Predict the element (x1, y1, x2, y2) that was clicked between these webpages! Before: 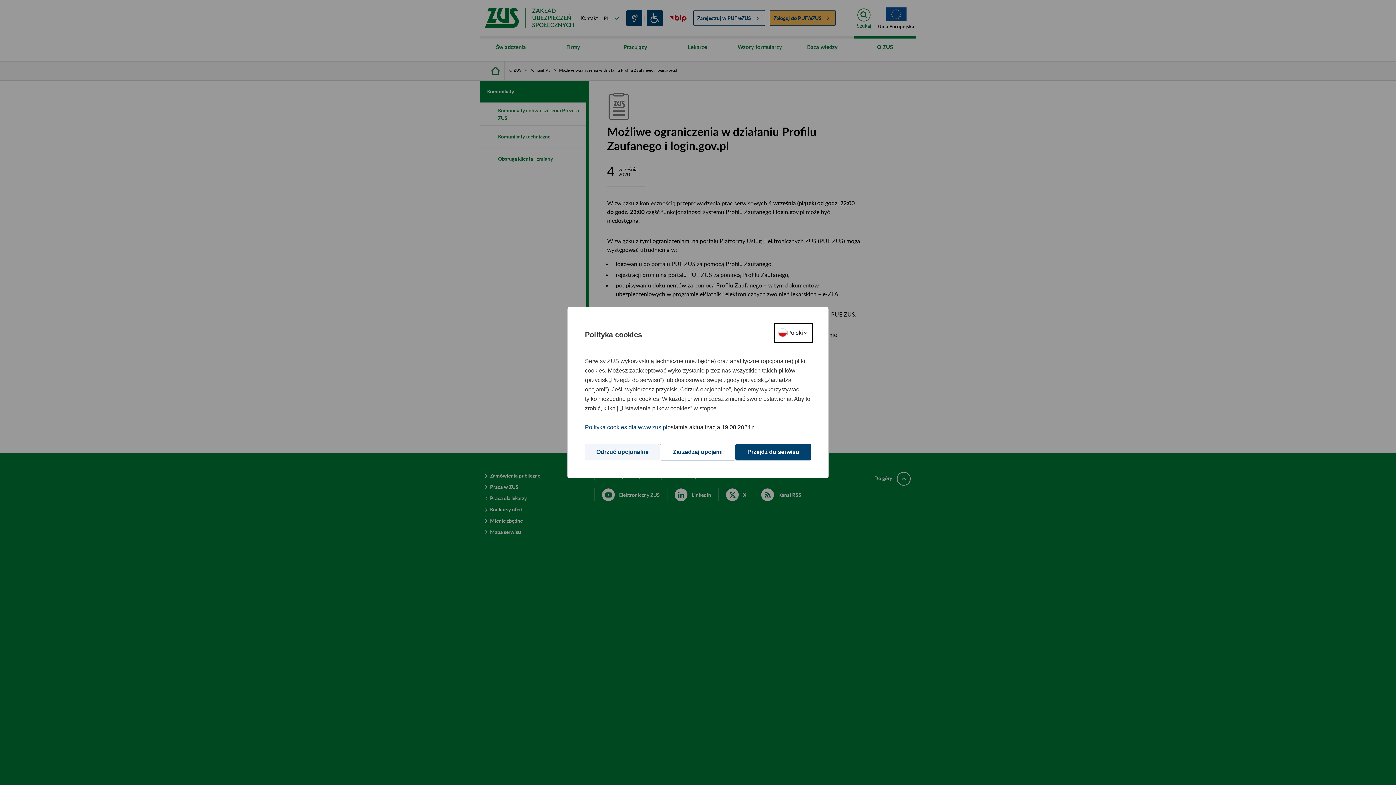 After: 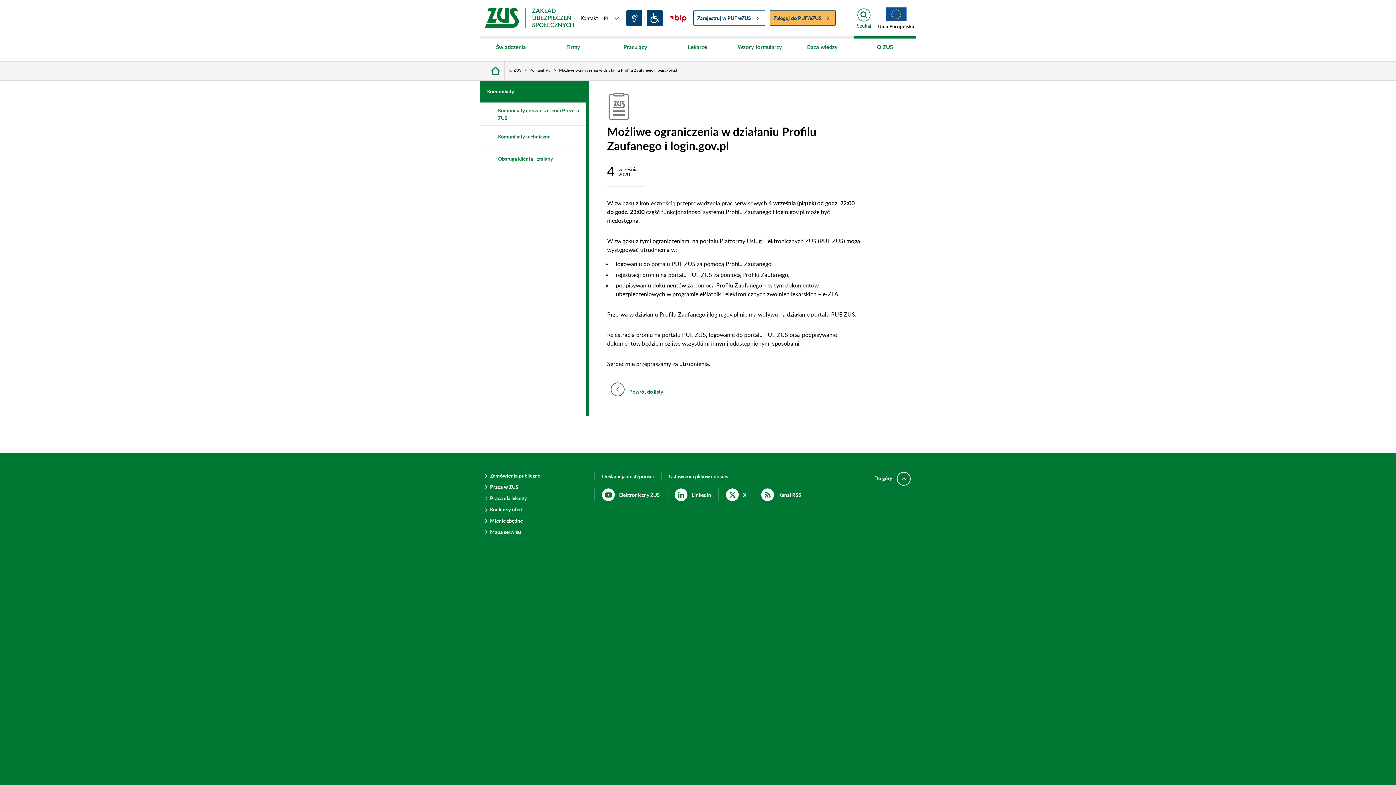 Action: bbox: (585, 444, 660, 460) label: Odrzuć opcjonalne